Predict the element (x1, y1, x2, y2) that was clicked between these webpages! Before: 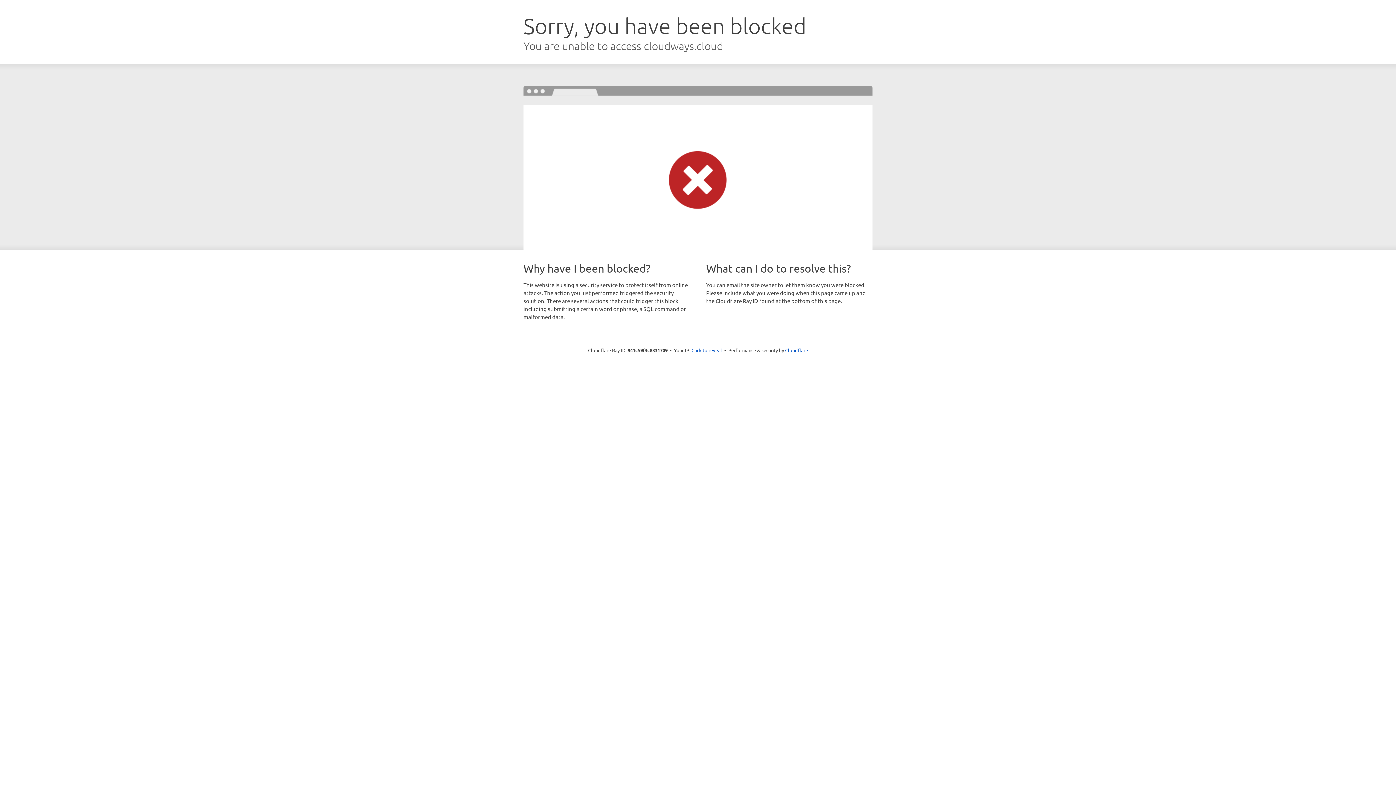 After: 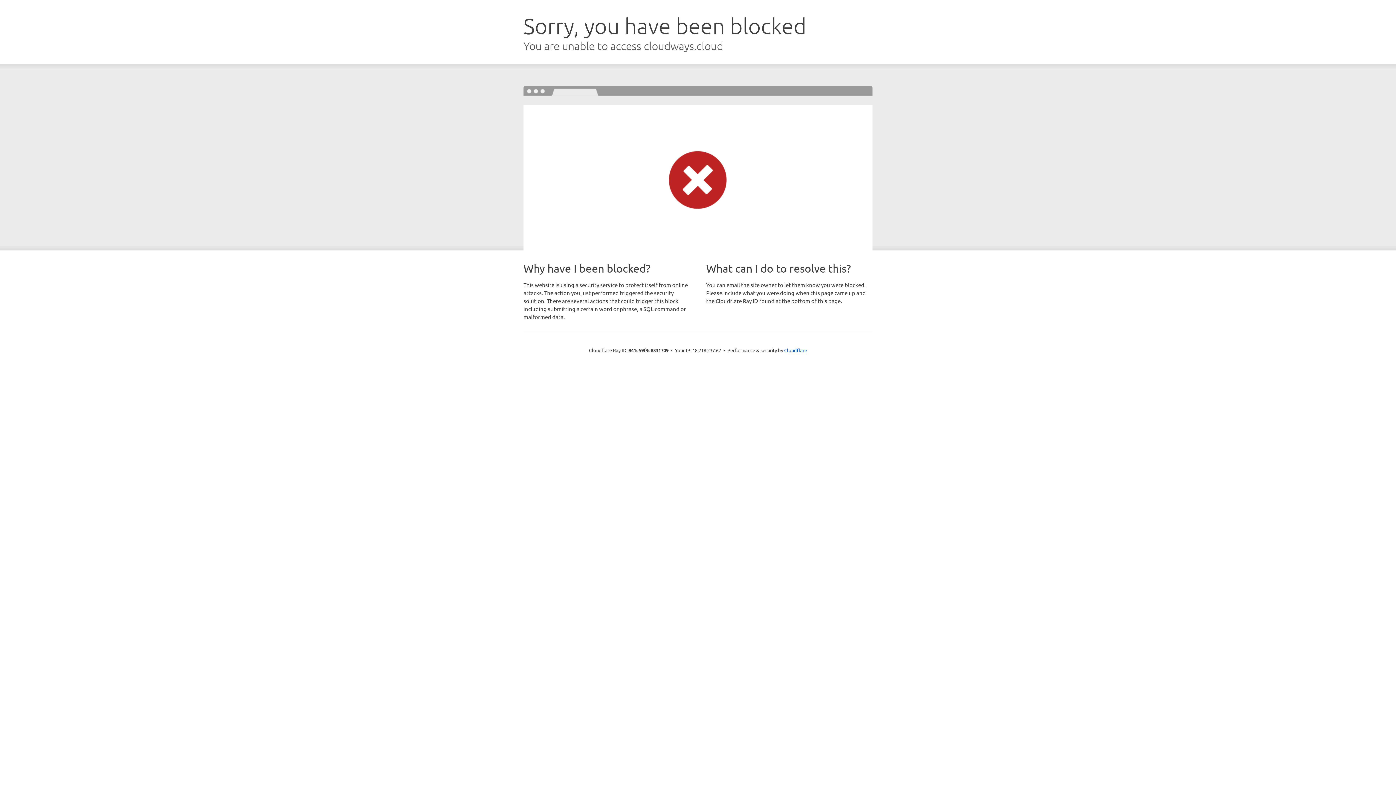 Action: bbox: (691, 346, 722, 353) label: Click to reveal